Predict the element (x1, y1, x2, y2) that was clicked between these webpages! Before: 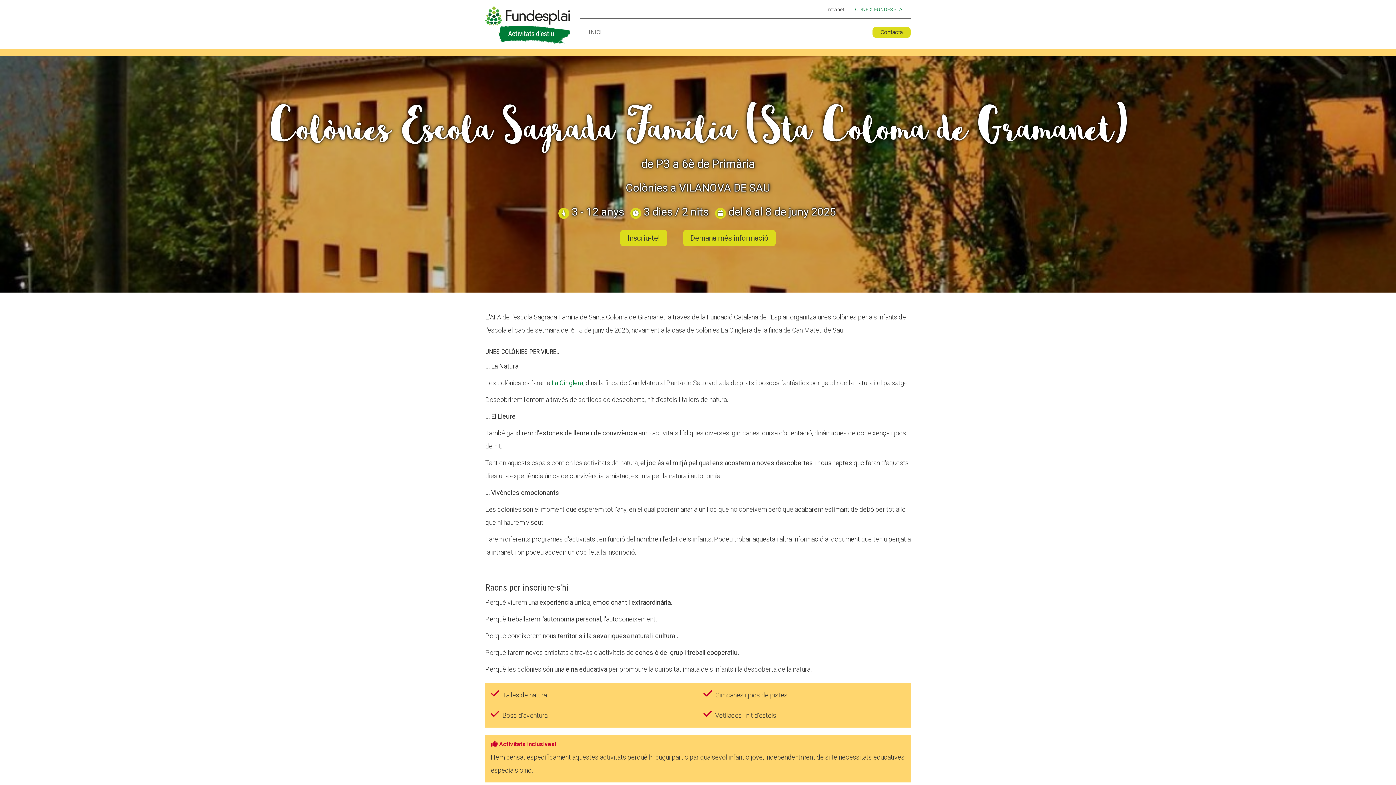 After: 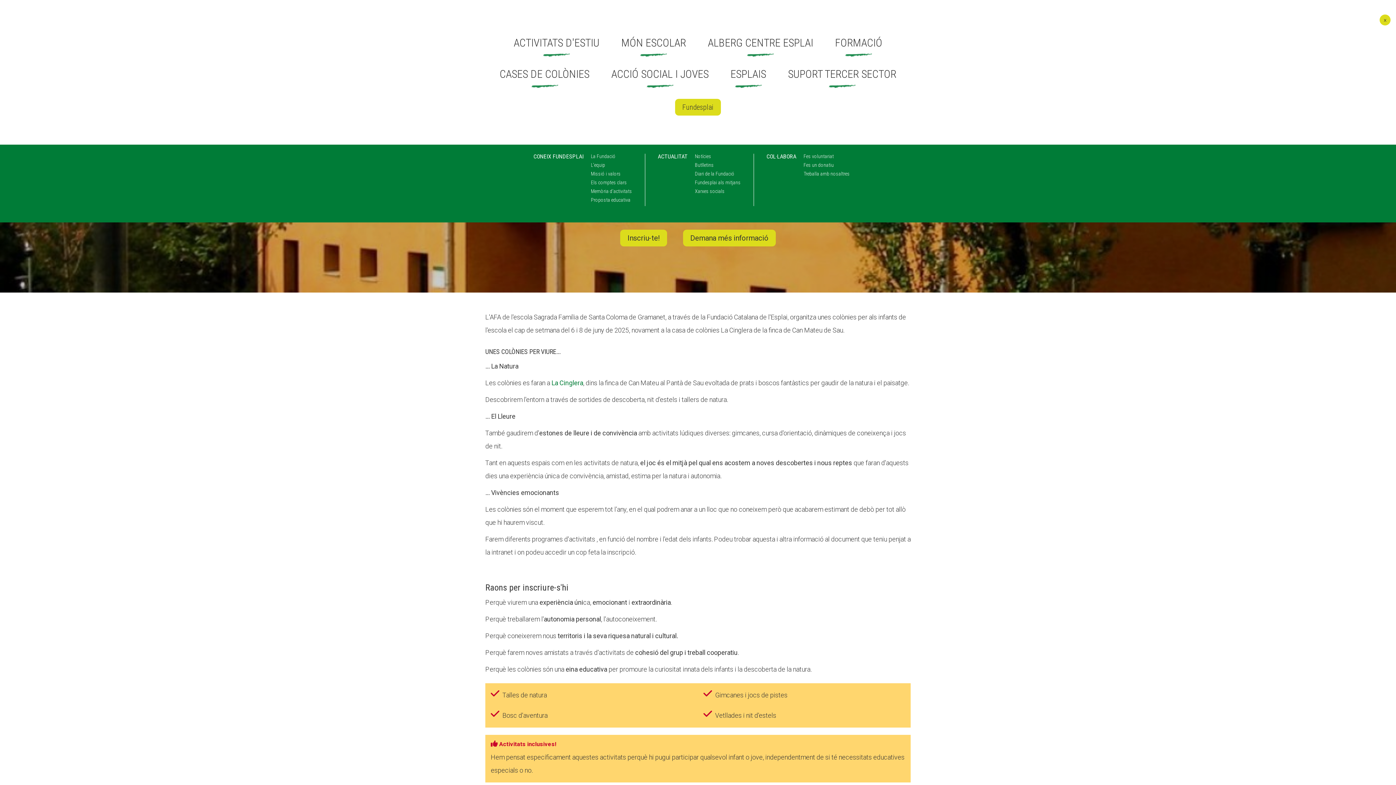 Action: label: CONEIX FUNDESPLAI bbox: (855, 6, 903, 12)